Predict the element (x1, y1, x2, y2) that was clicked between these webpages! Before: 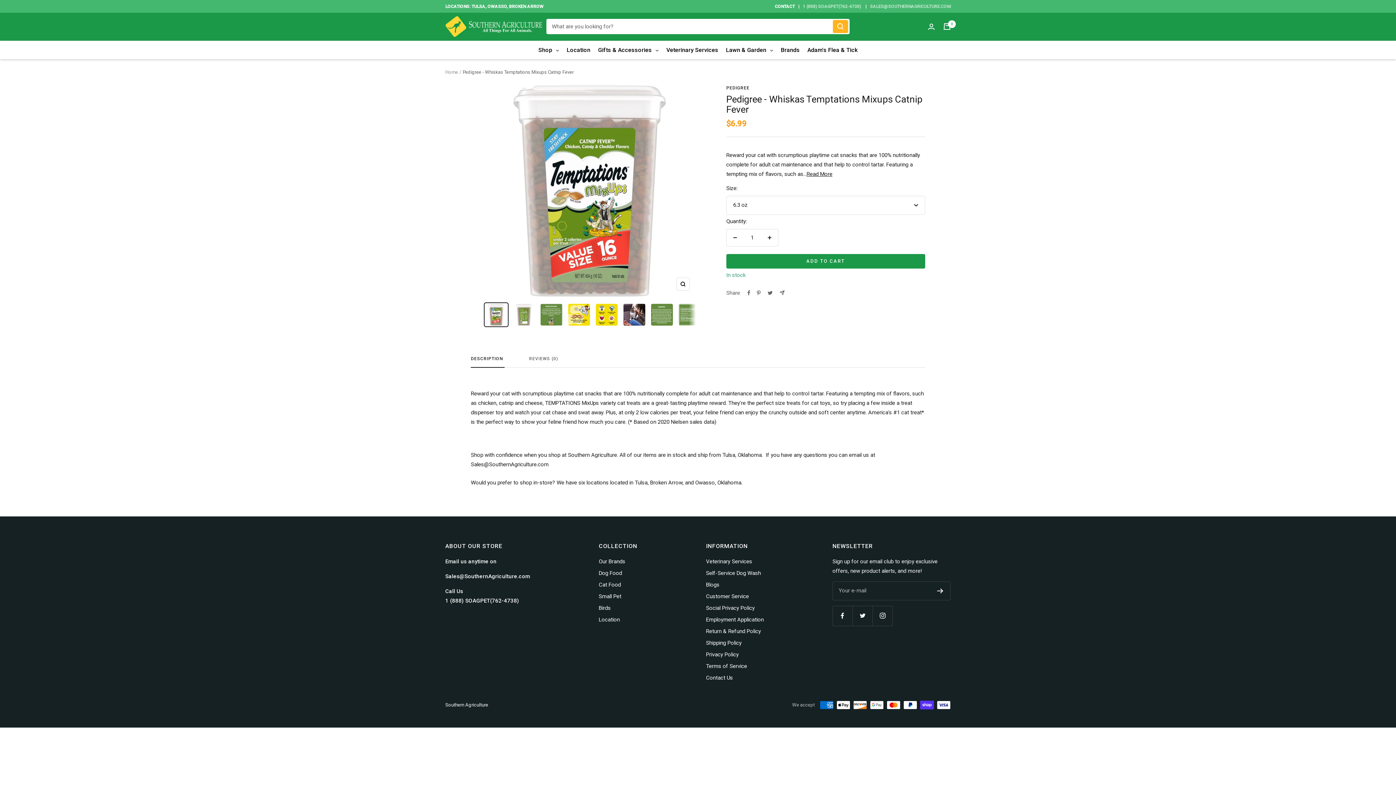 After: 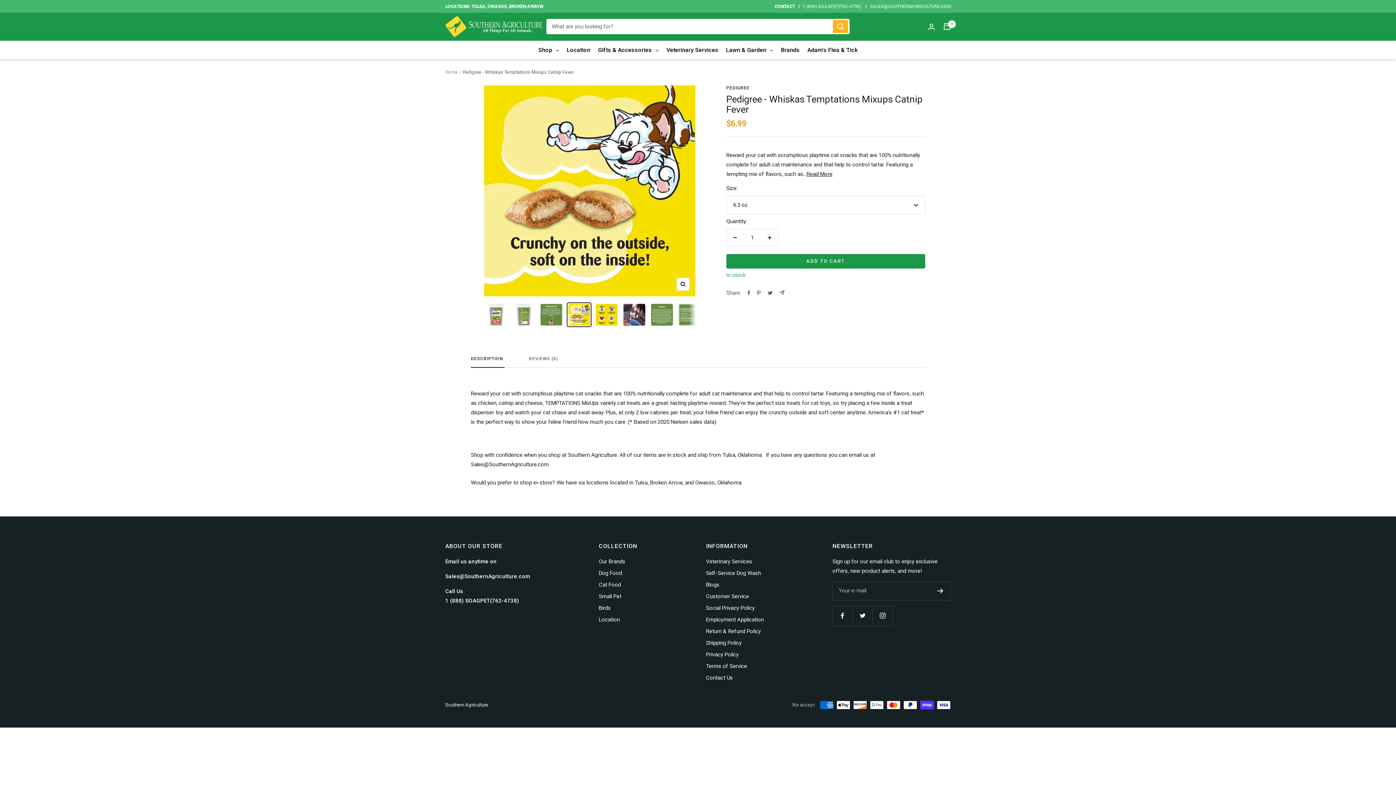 Action: bbox: (567, 302, 591, 327)